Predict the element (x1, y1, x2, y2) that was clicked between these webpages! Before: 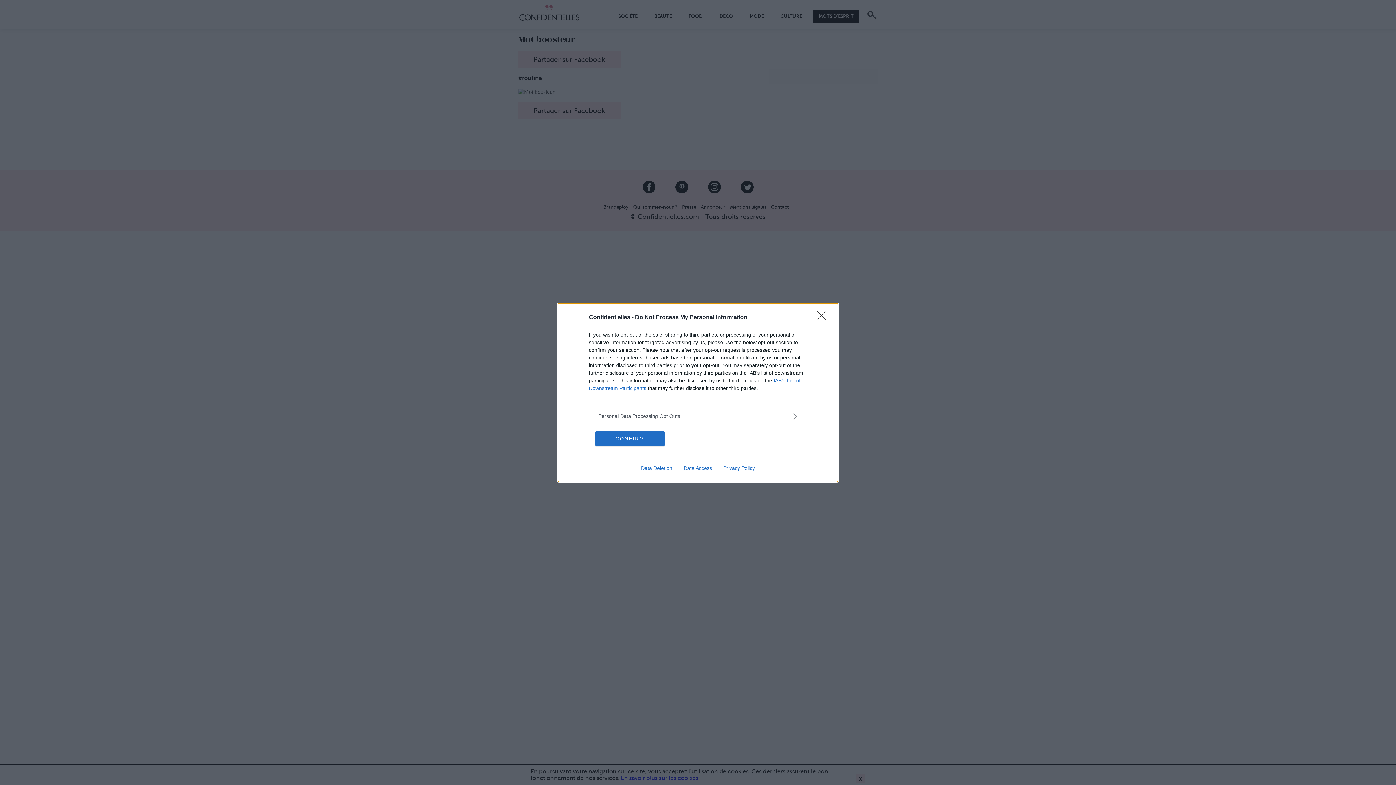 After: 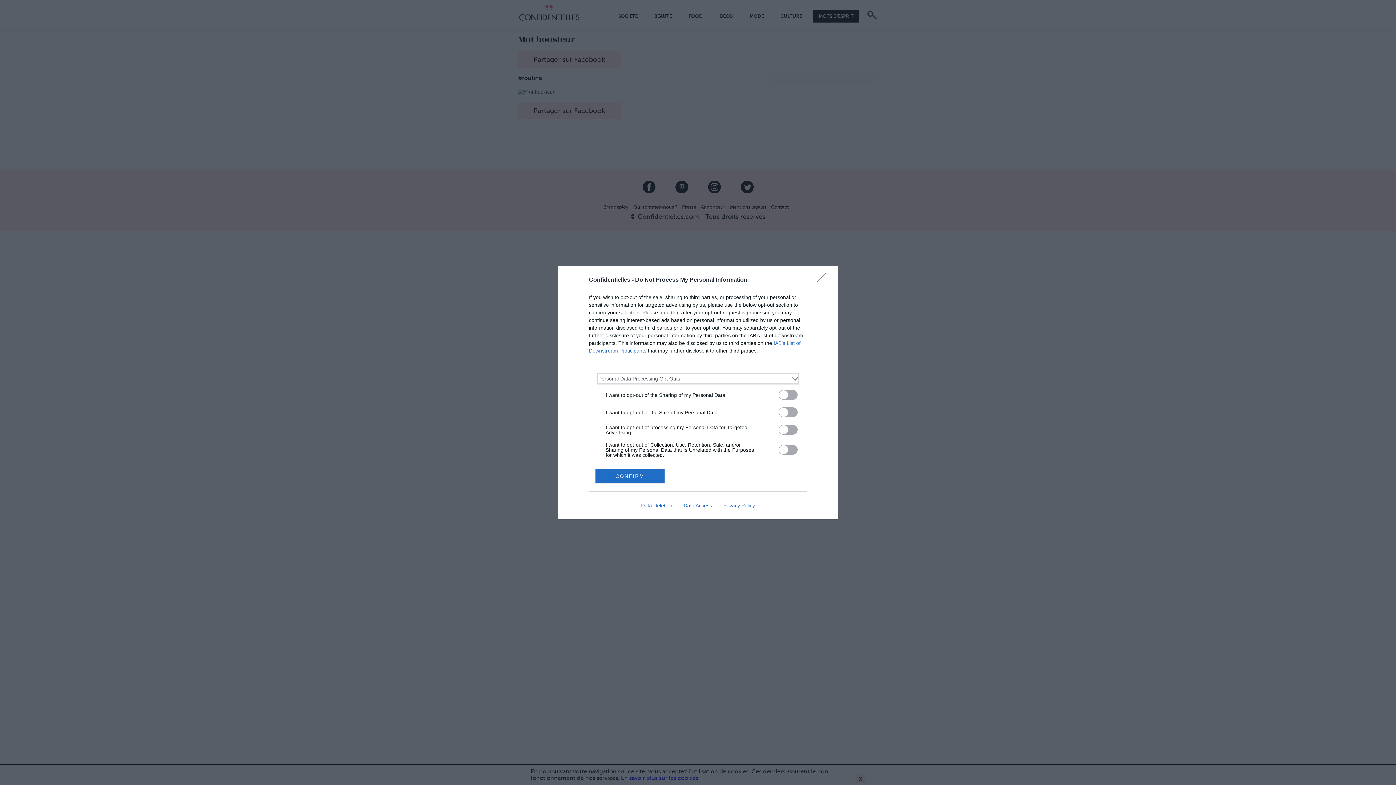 Action: label: Opt-Outs bbox: (598, 412, 797, 420)